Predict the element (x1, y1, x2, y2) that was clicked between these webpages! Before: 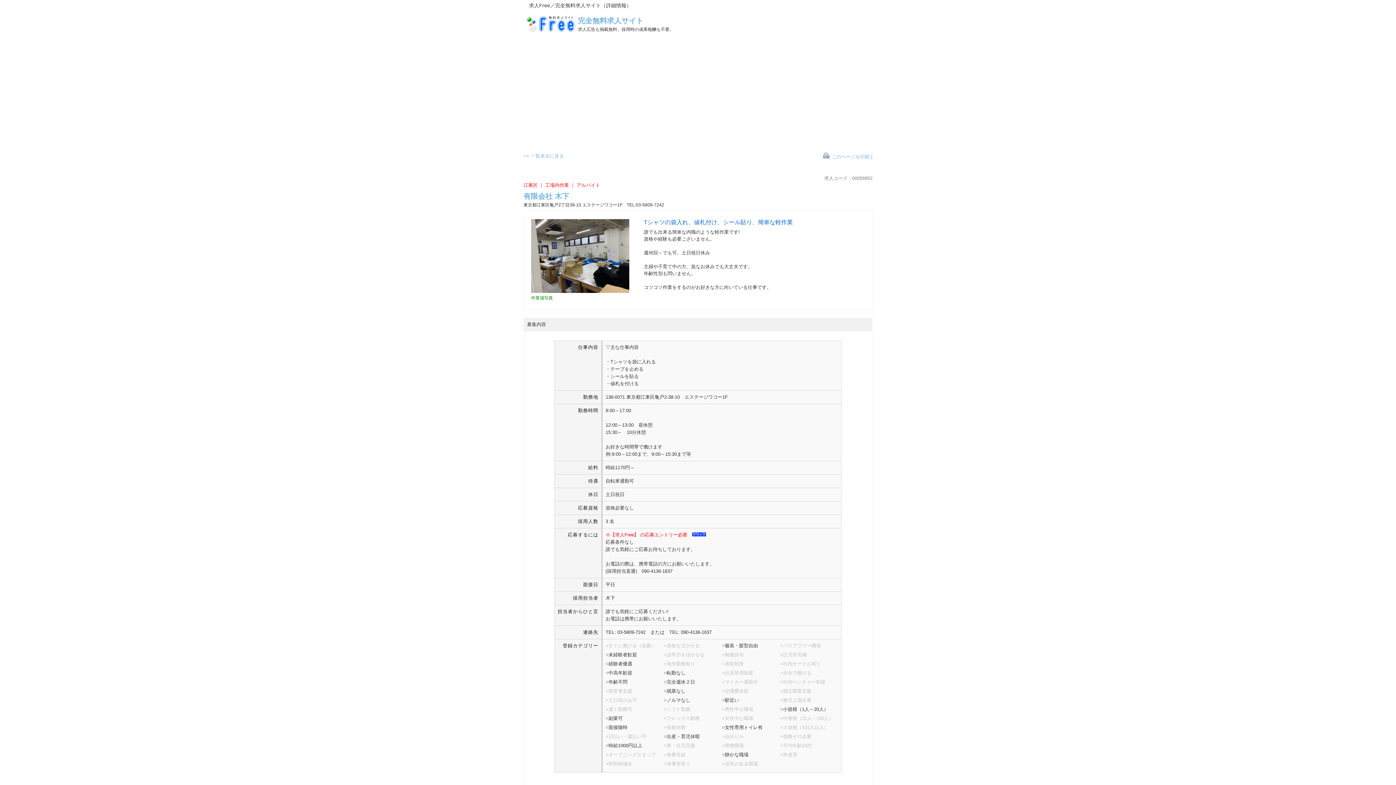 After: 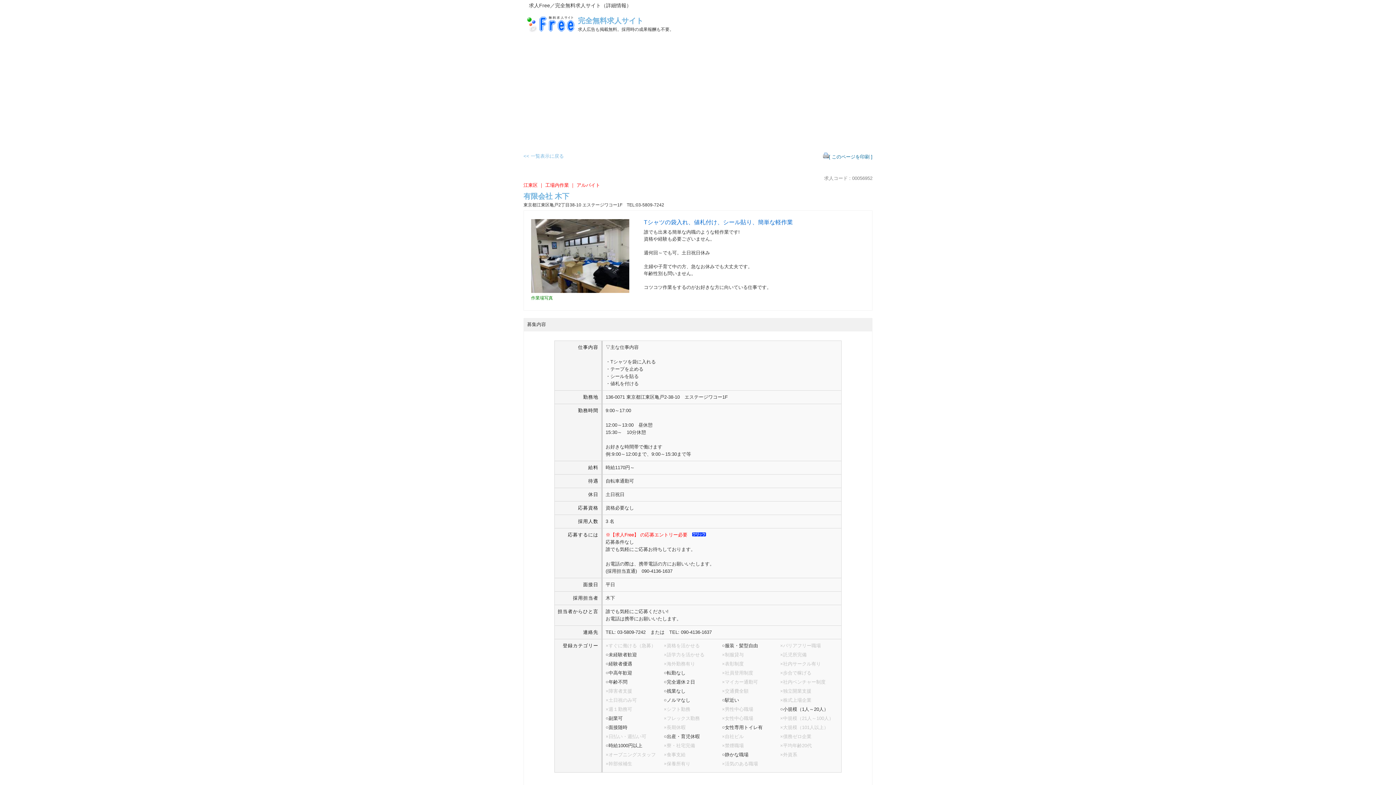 Action: bbox: (829, 154, 872, 159) label: [ このページを印刷 ]